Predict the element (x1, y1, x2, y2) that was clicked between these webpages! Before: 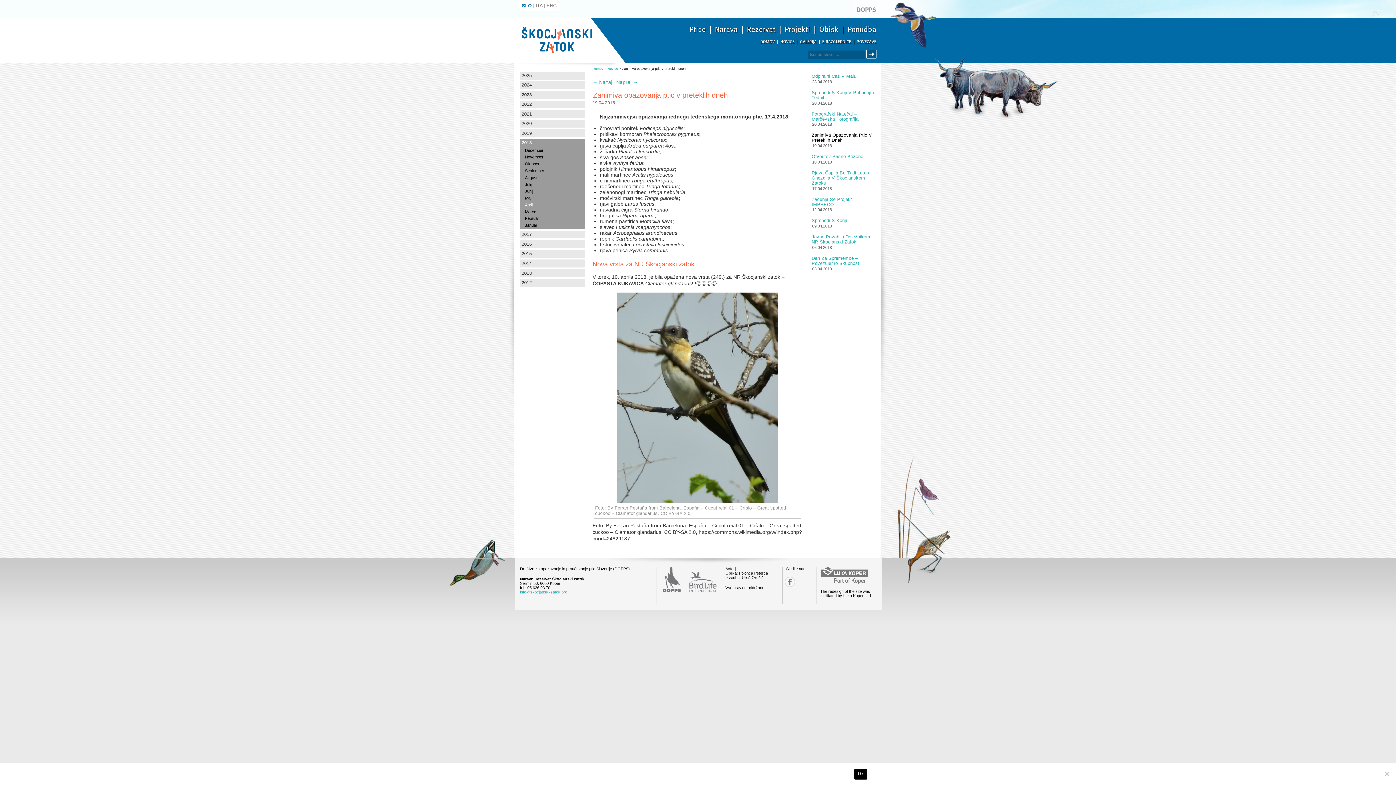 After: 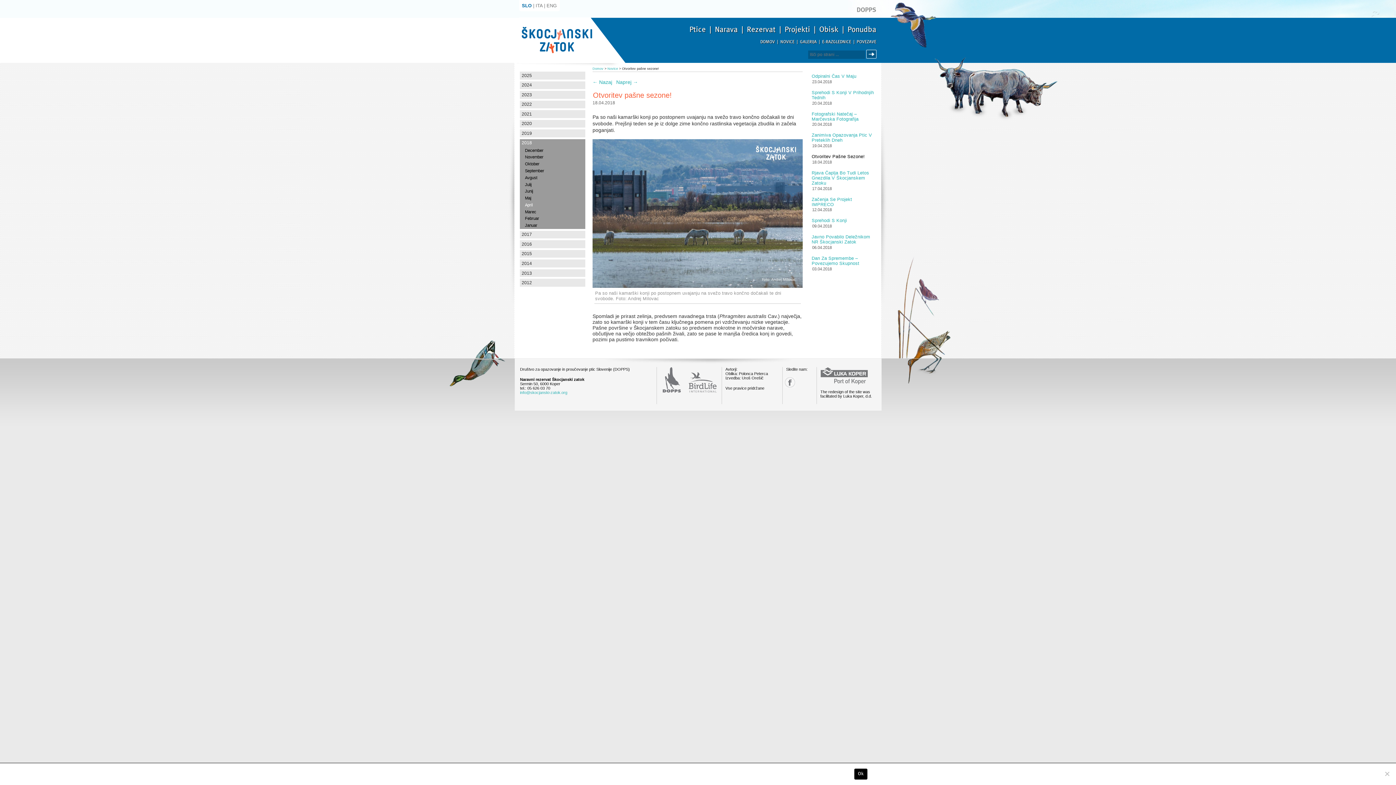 Action: label: Otvoritev Pašne Sezone! bbox: (810, 152, 876, 160)